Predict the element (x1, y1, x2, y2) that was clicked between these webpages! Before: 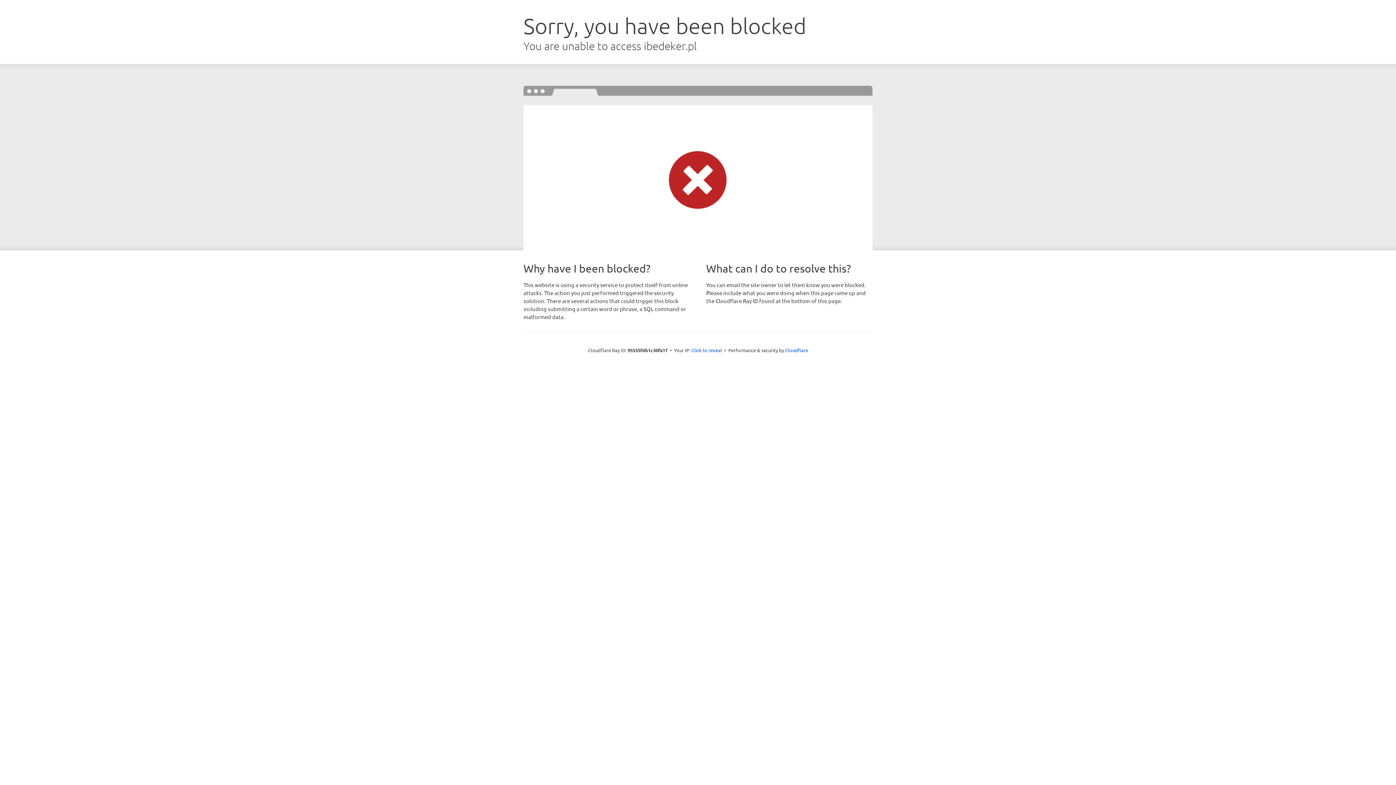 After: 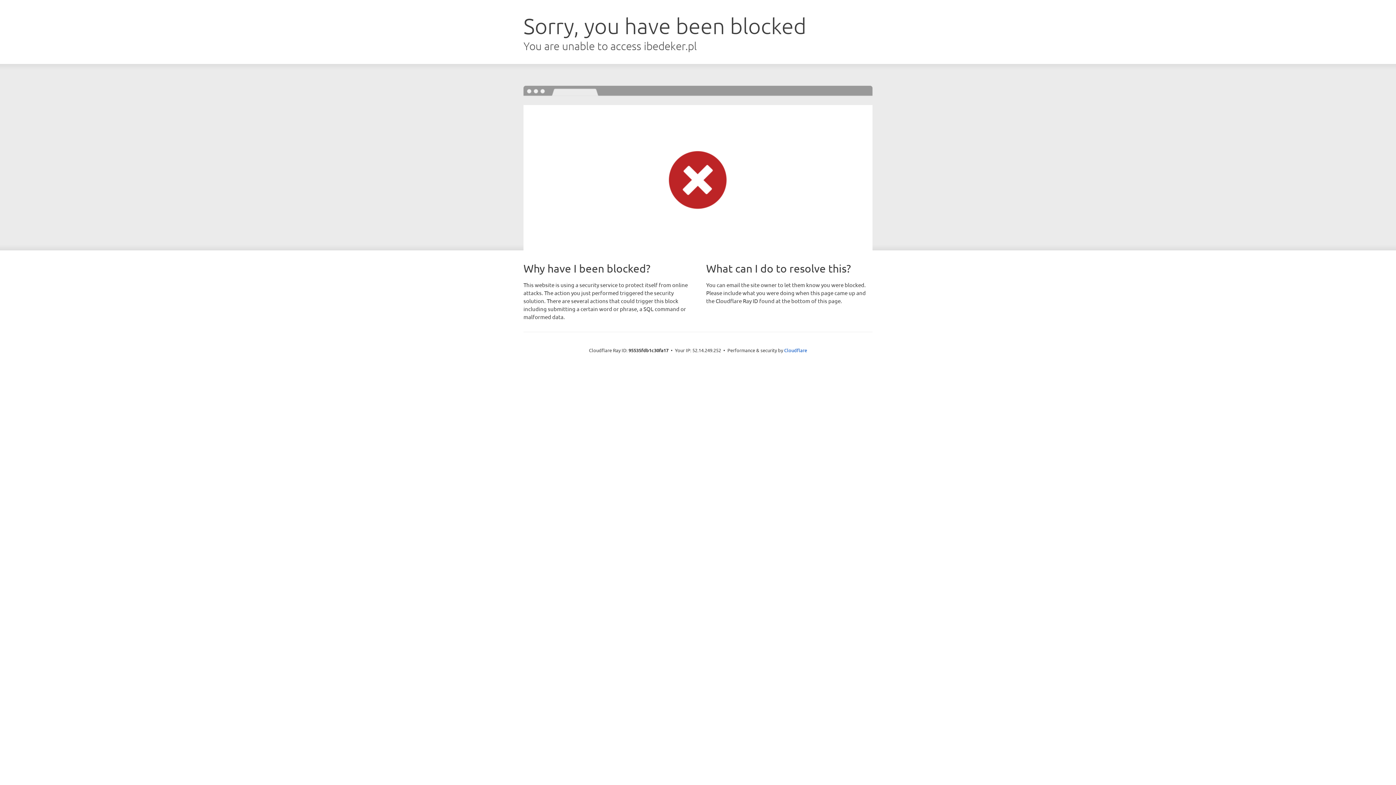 Action: bbox: (691, 346, 722, 353) label: Click to reveal